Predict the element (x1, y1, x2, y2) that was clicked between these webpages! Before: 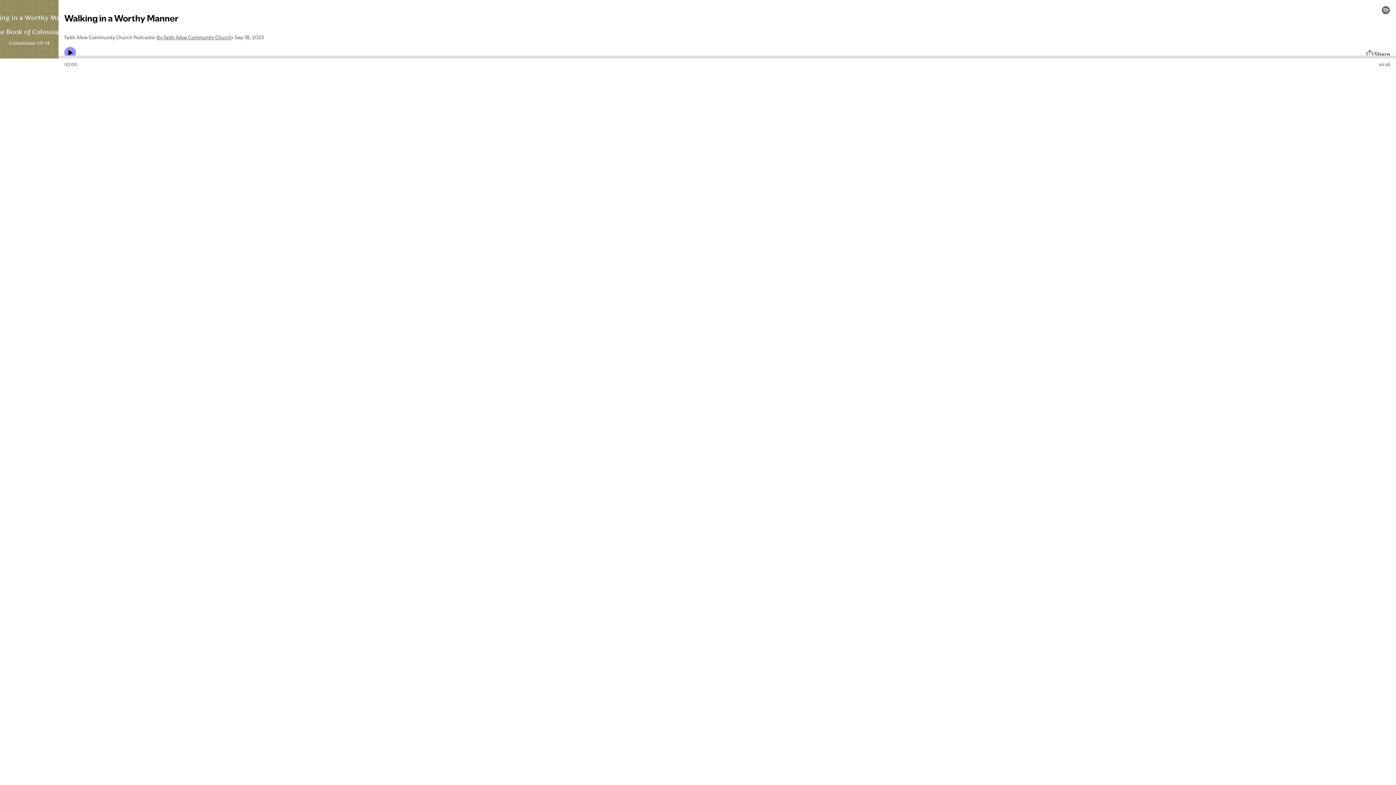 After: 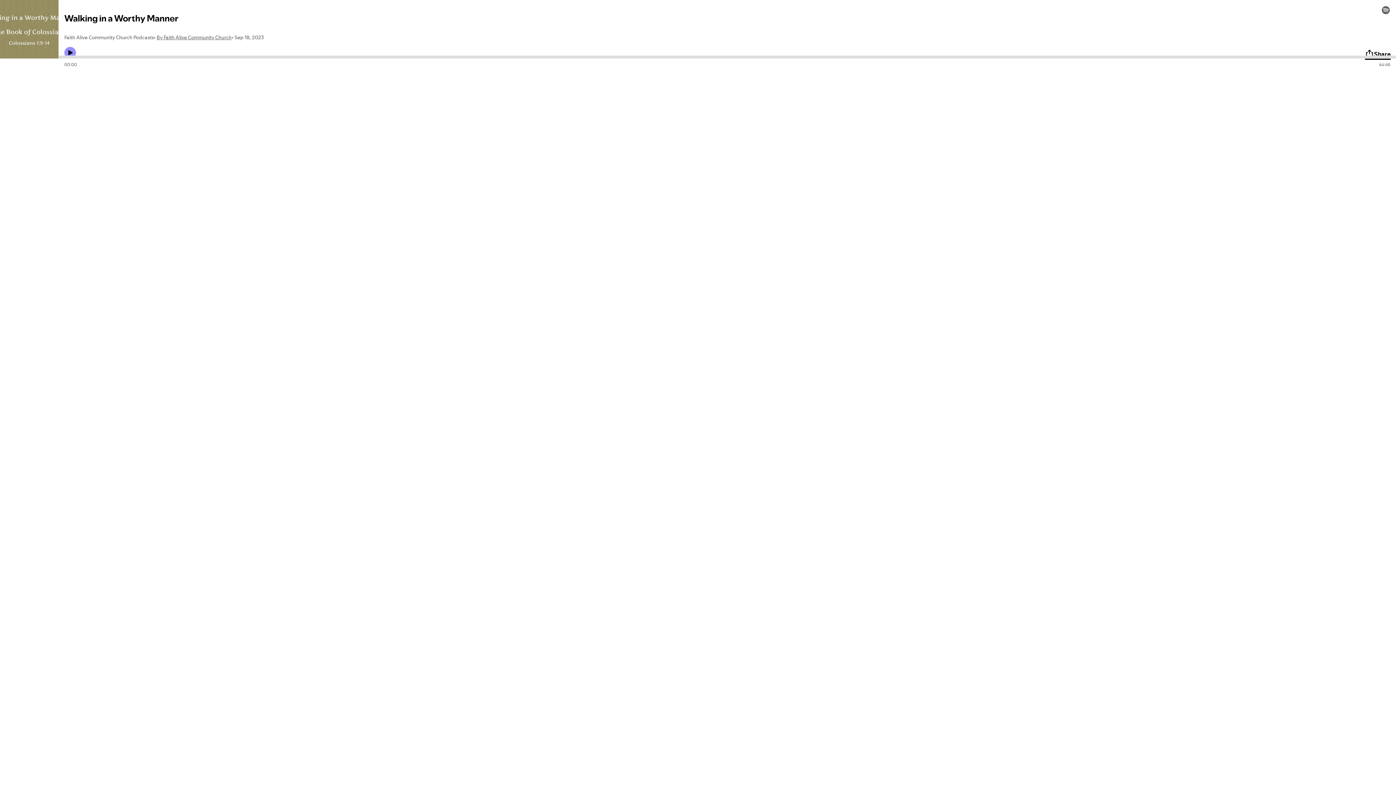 Action: label: Share bbox: (1365, 49, 1390, 58)